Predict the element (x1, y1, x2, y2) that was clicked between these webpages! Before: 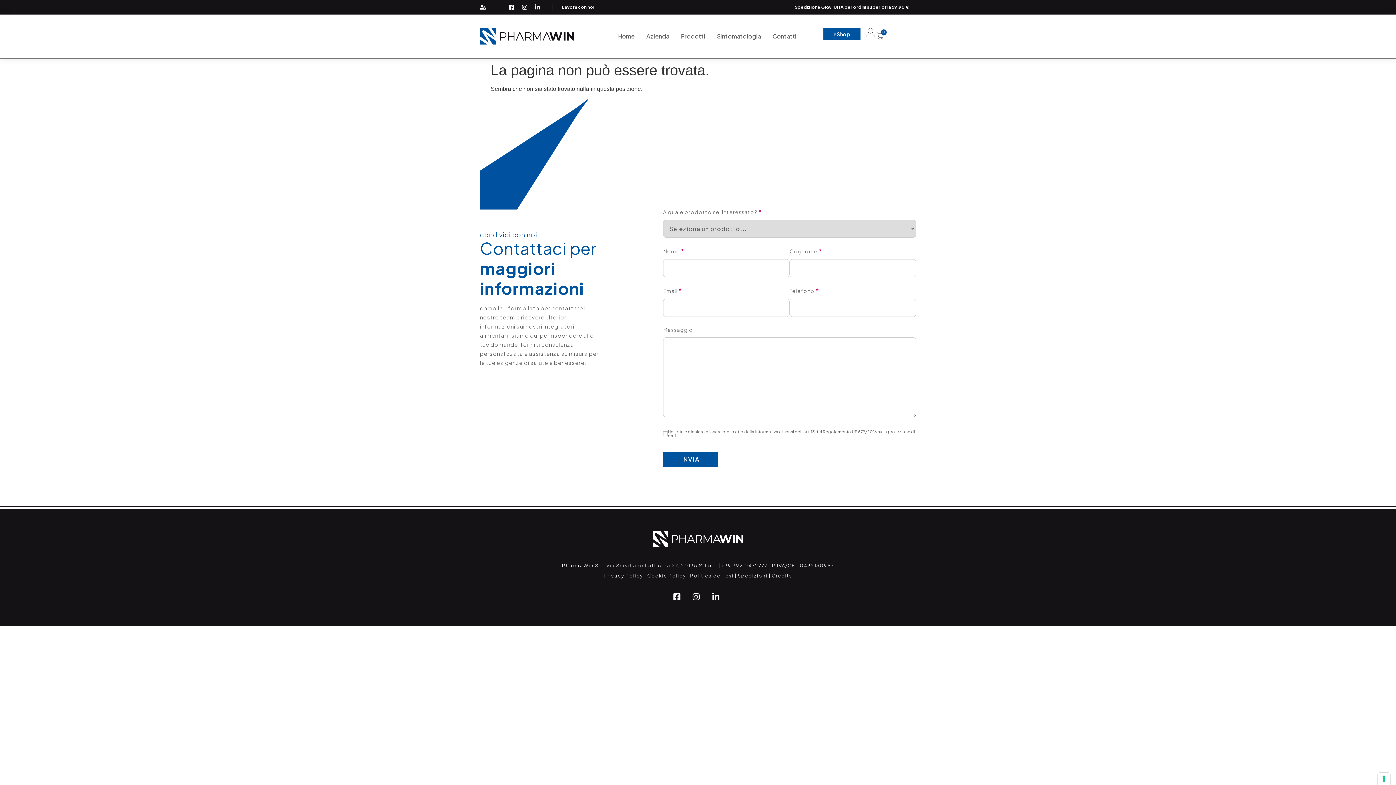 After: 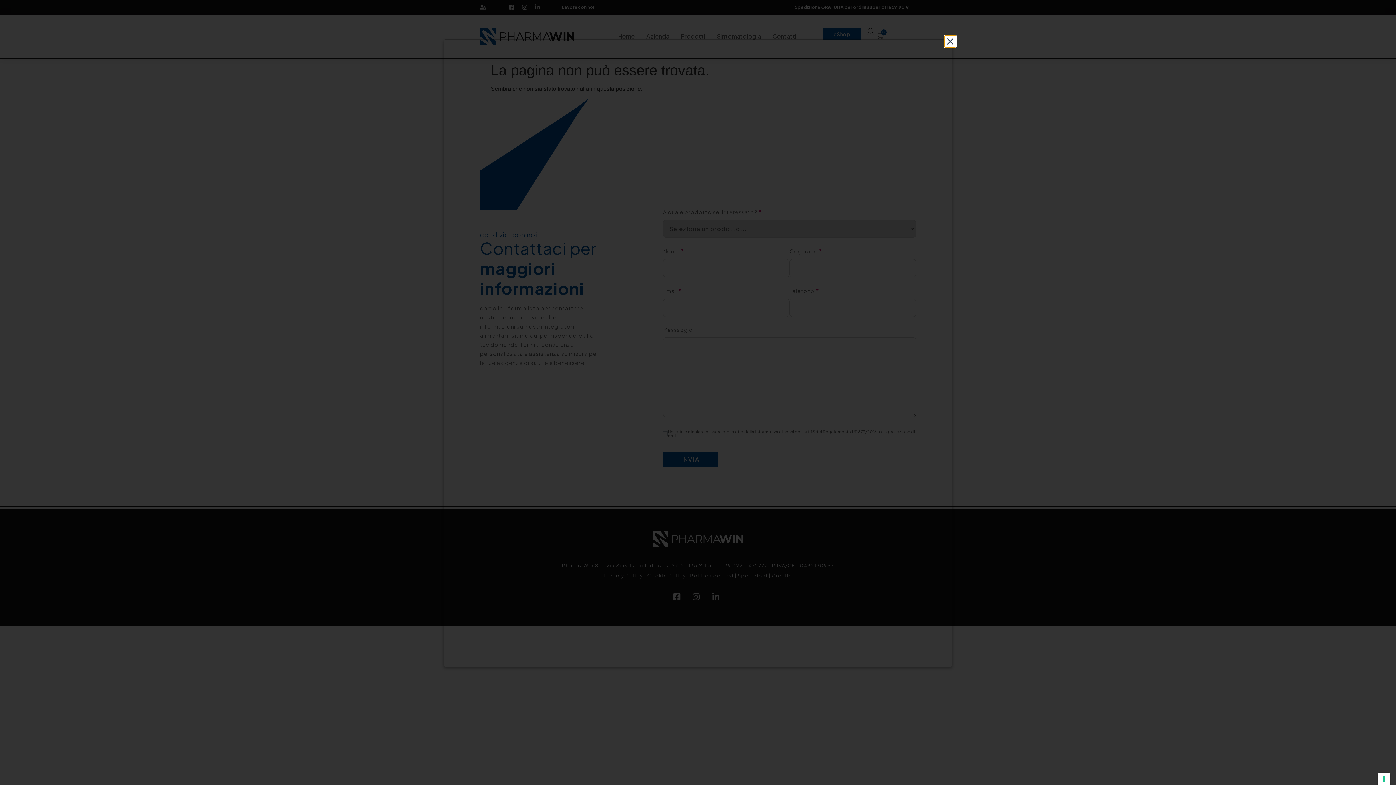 Action: bbox: (647, 572, 686, 578) label: Cookie Policy